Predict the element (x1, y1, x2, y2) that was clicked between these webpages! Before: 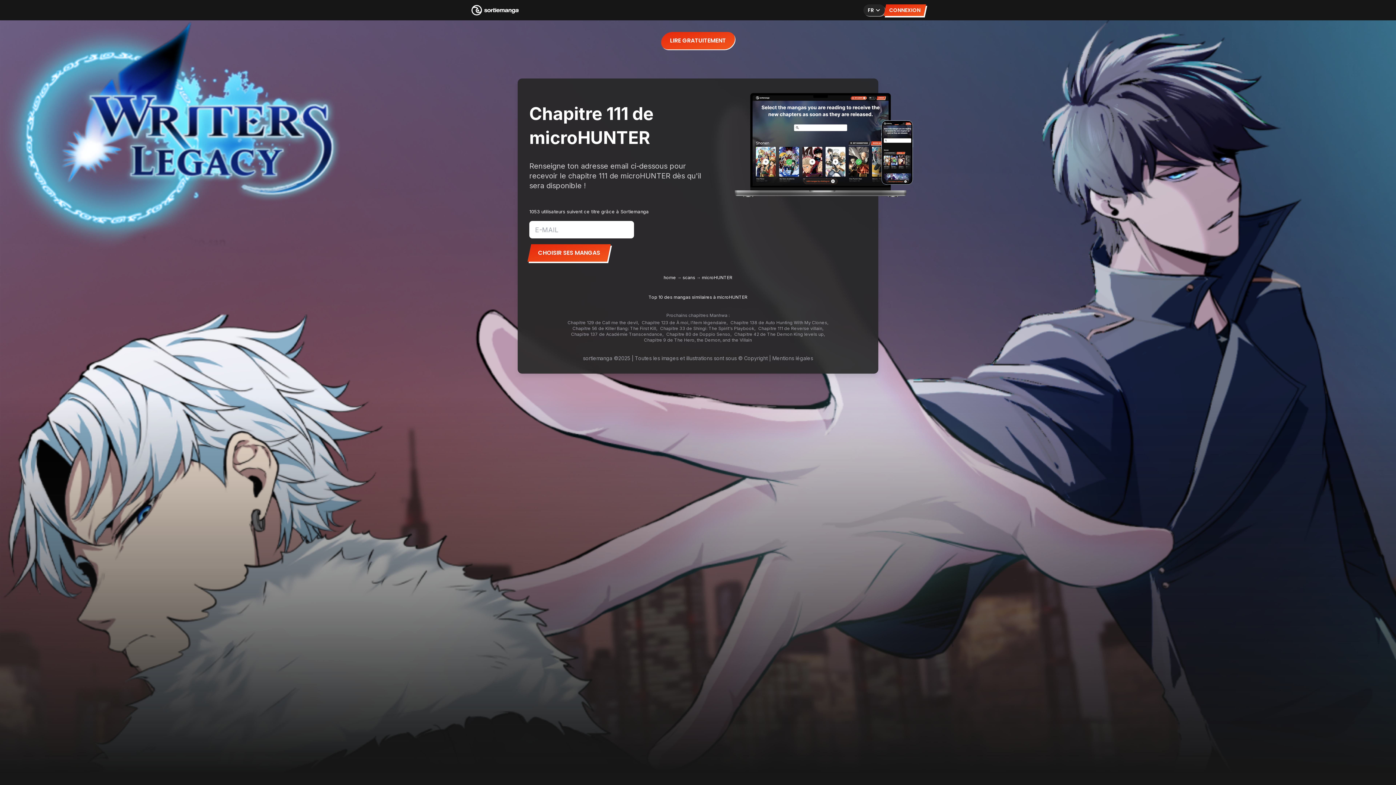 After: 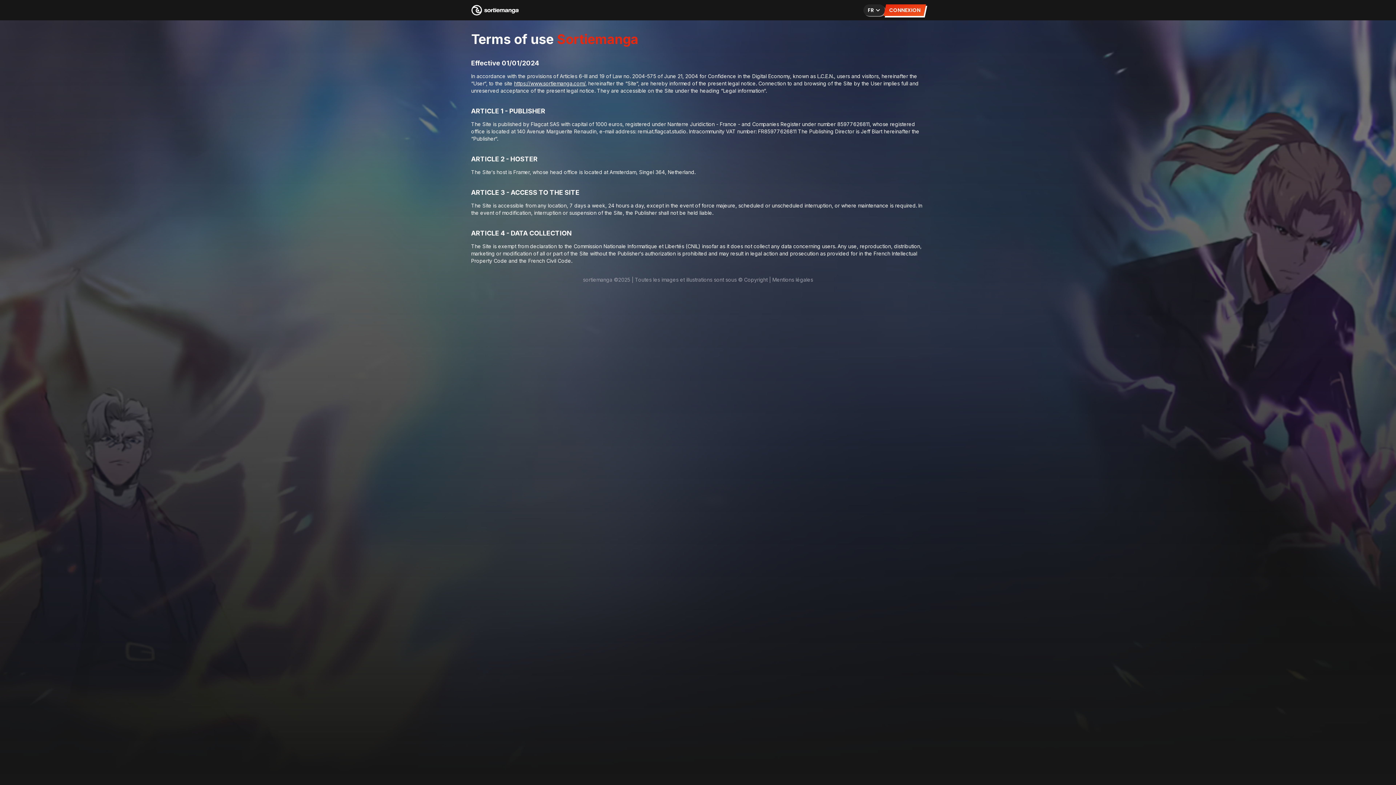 Action: label: Mentions légales bbox: (772, 355, 813, 361)